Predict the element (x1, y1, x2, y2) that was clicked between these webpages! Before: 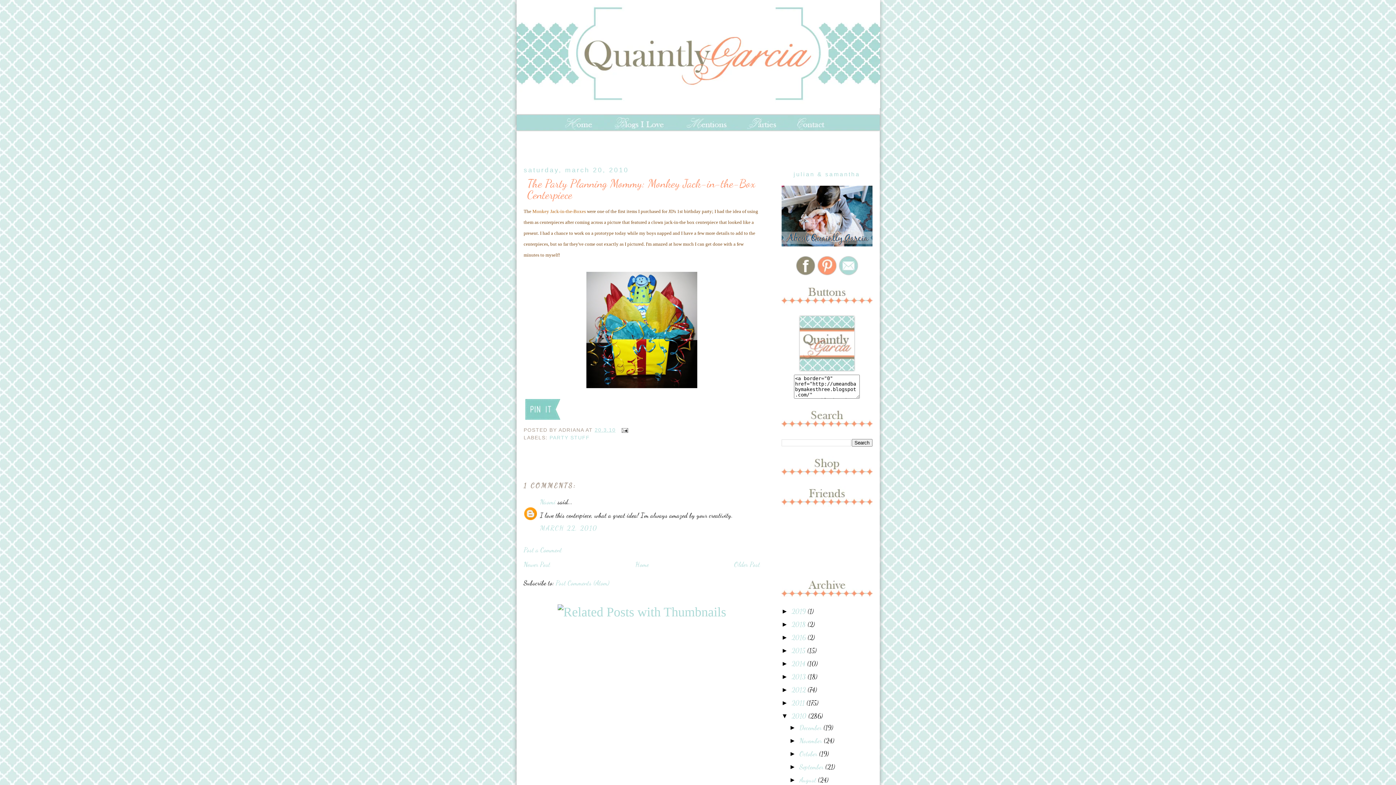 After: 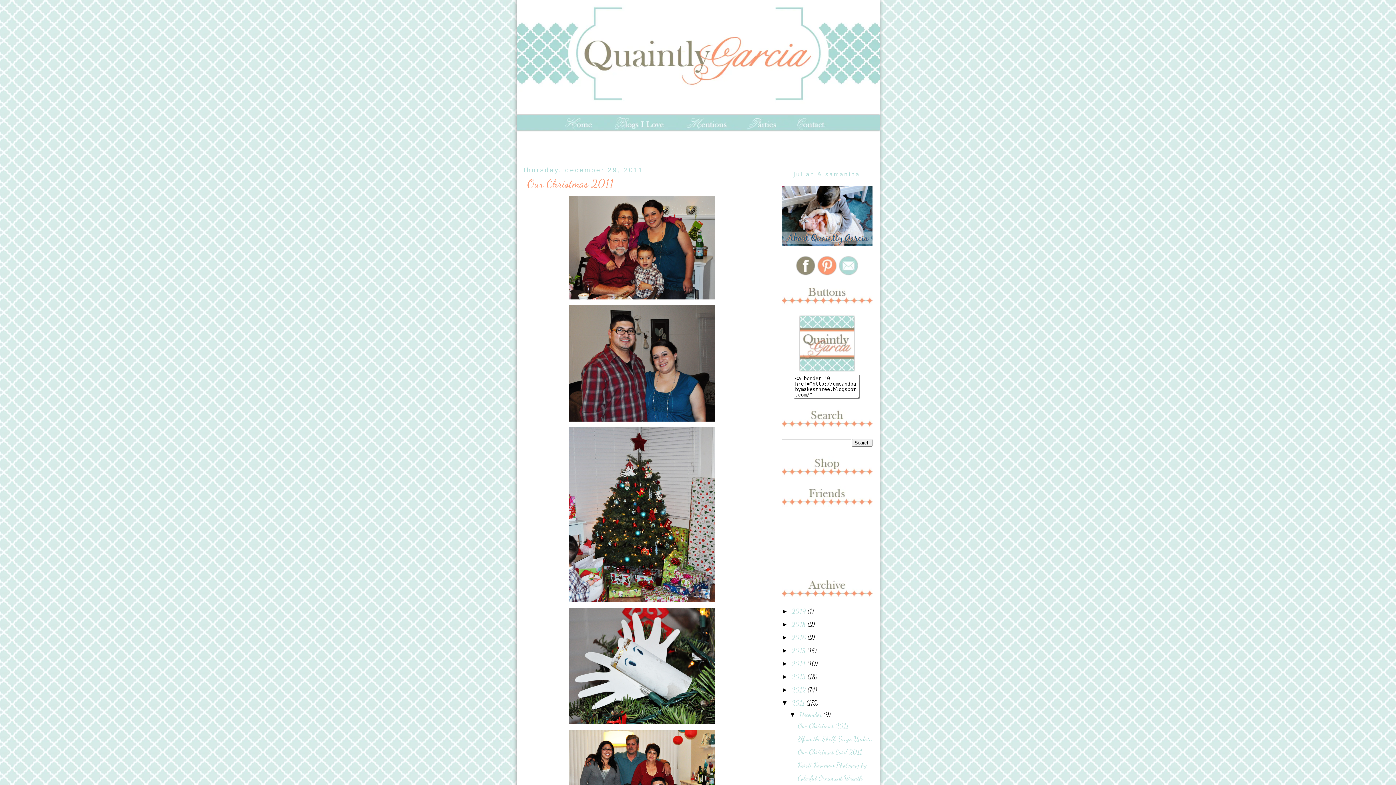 Action: label: 2011  bbox: (791, 699, 806, 707)